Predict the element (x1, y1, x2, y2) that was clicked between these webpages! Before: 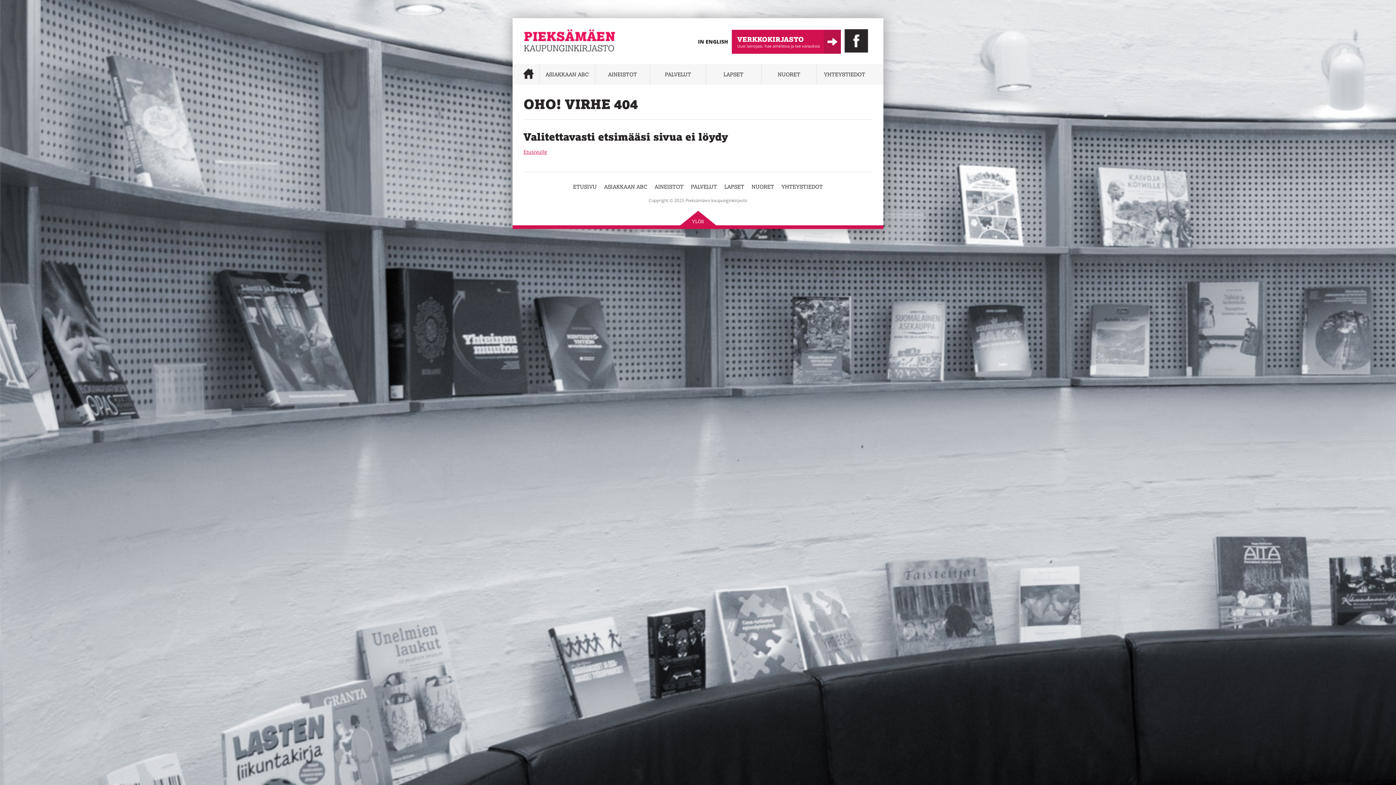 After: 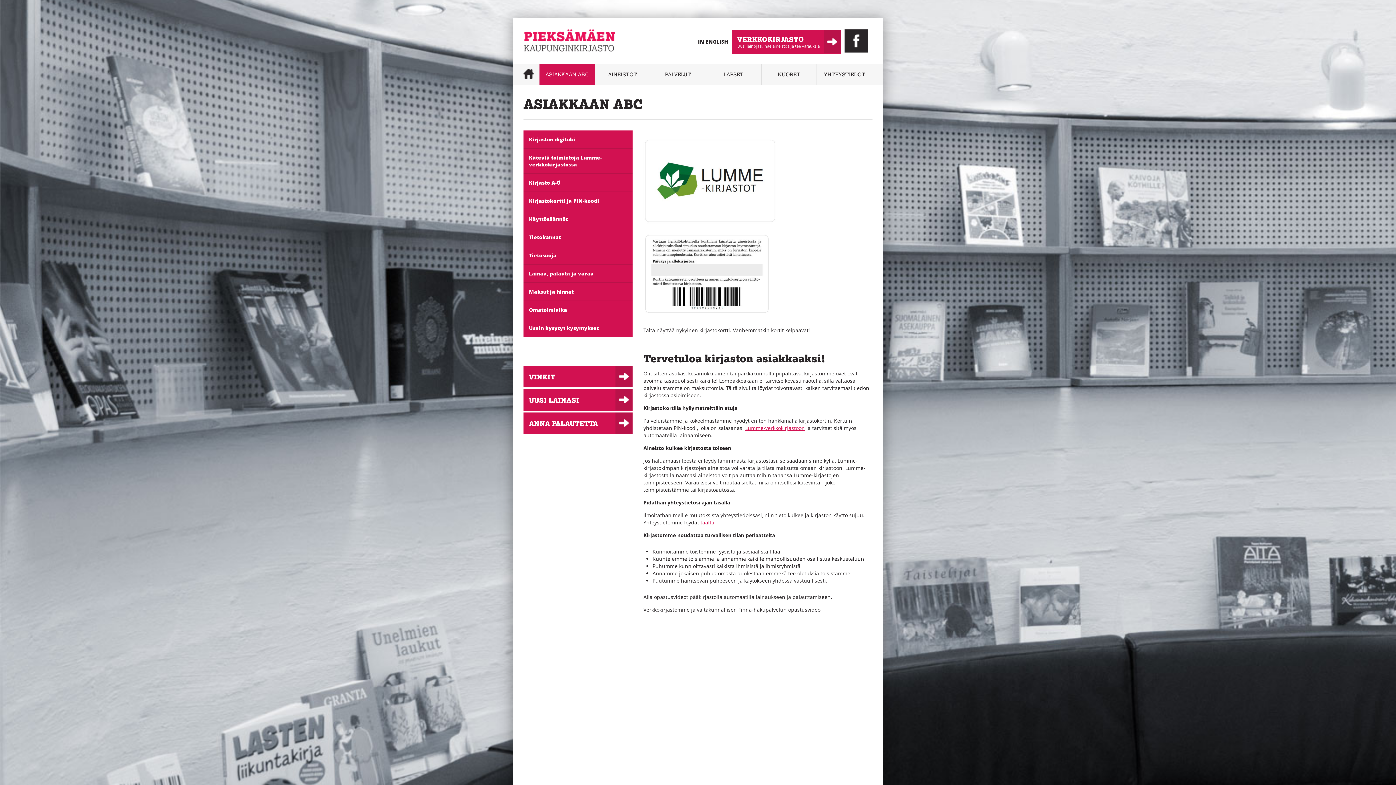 Action: bbox: (539, 64, 594, 84) label: ASIAKKAAN ABC